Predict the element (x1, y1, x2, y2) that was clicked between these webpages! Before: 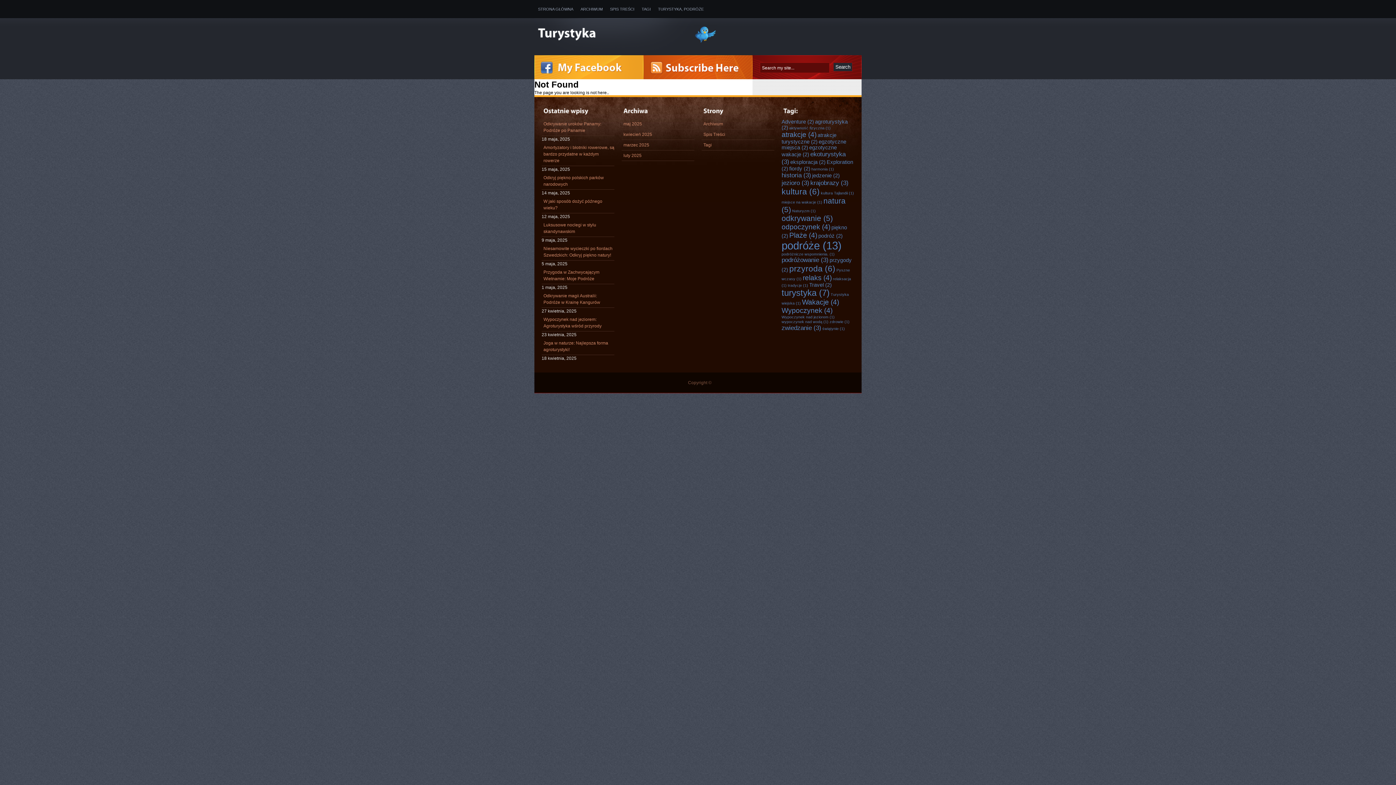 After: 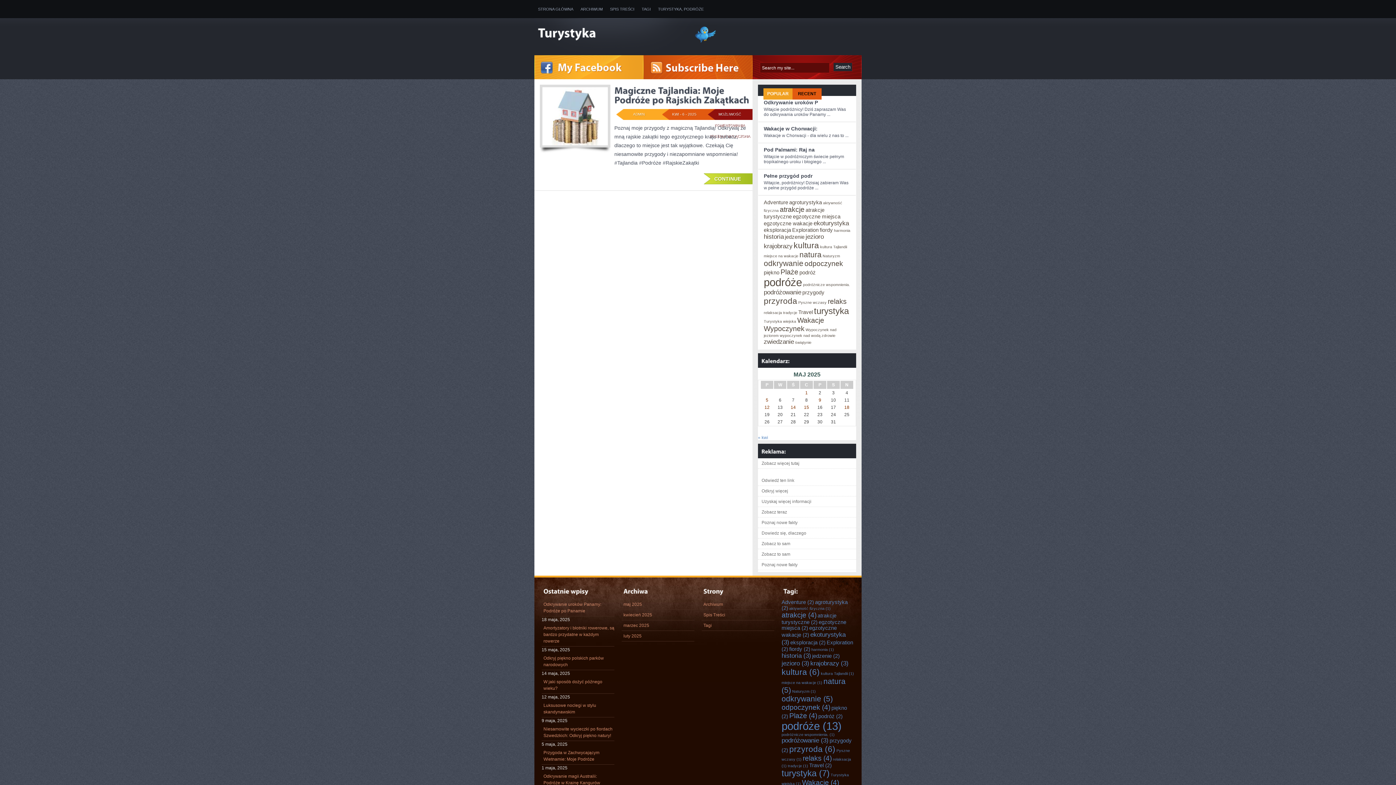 Action: bbox: (781, 252, 834, 256) label: podróżnicze wspomnienia. (1 element)